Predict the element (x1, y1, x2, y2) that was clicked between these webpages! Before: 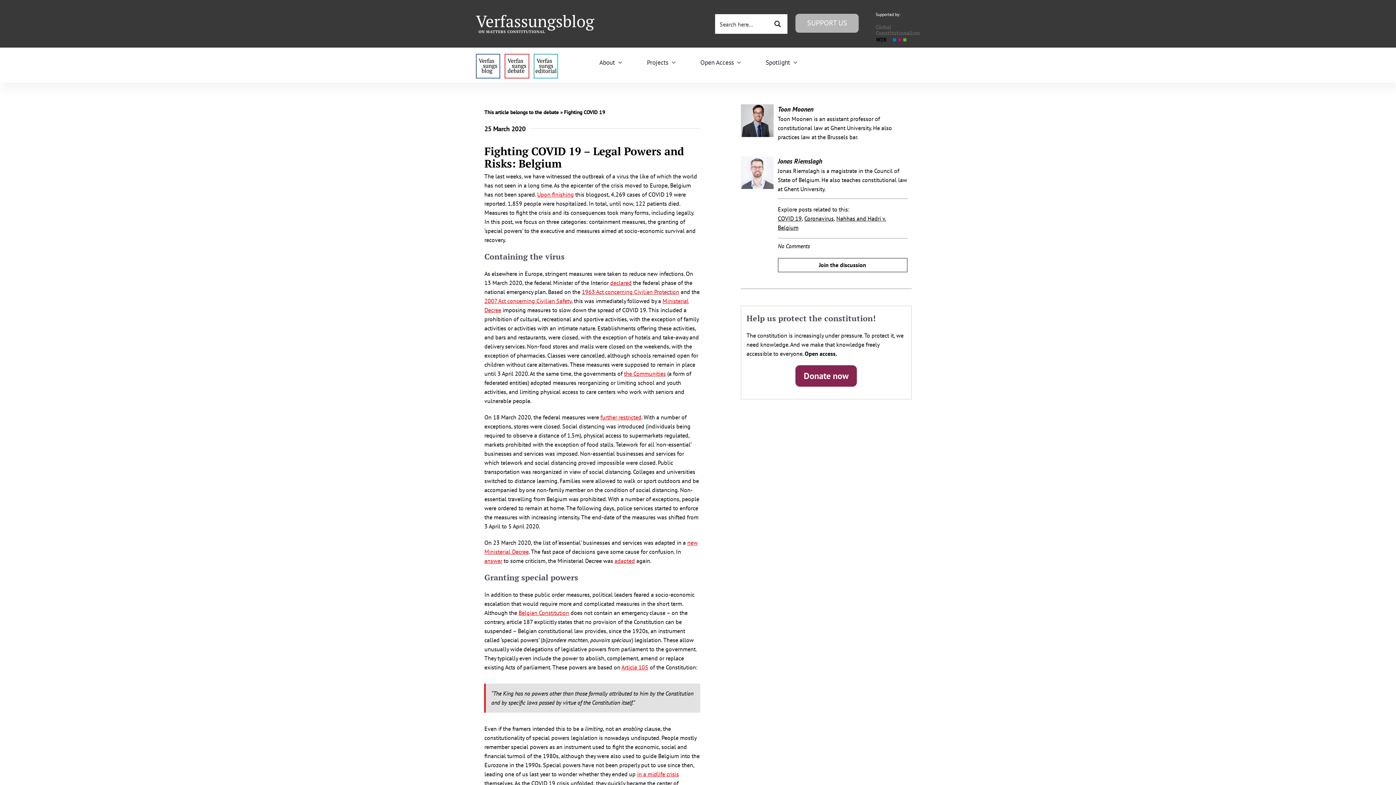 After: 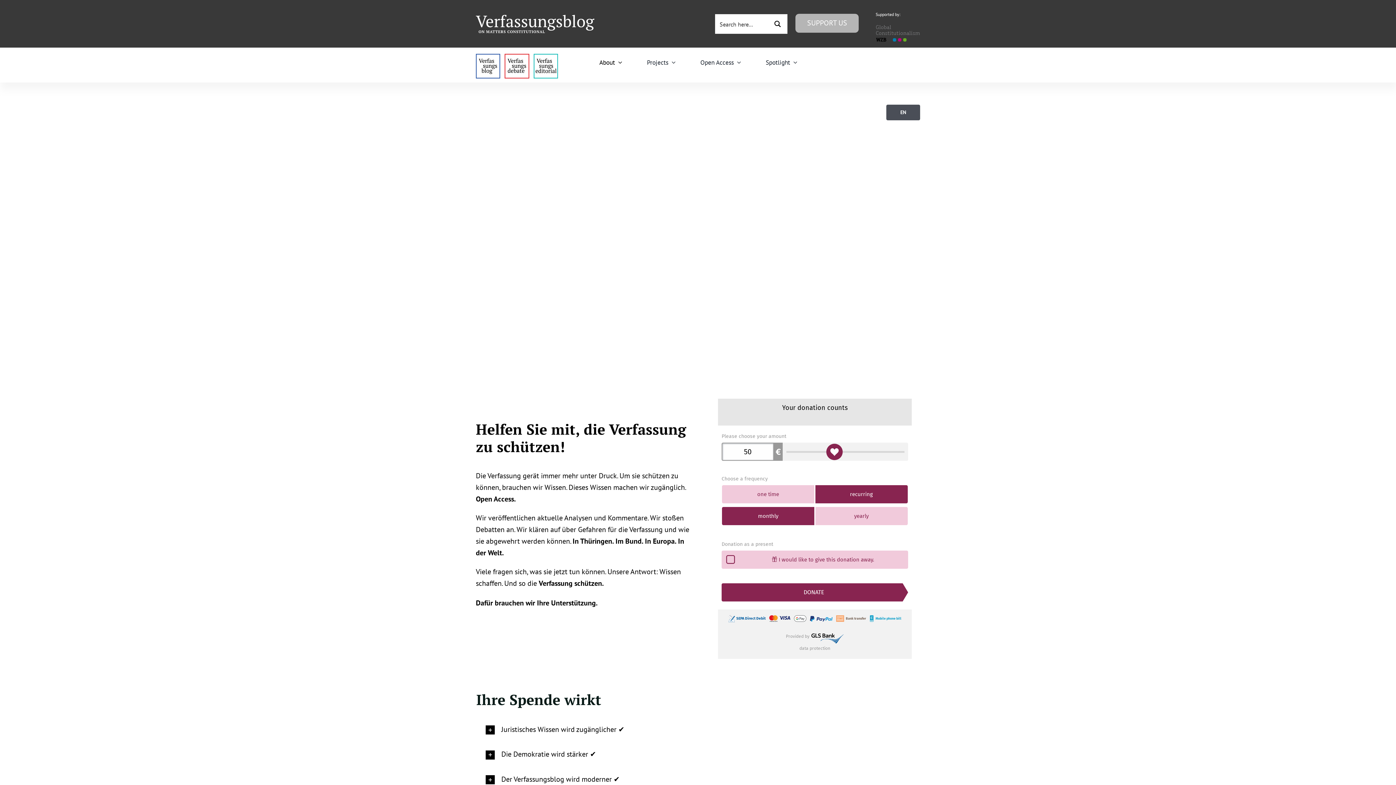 Action: label: SUPPORT US bbox: (795, 13, 859, 32)